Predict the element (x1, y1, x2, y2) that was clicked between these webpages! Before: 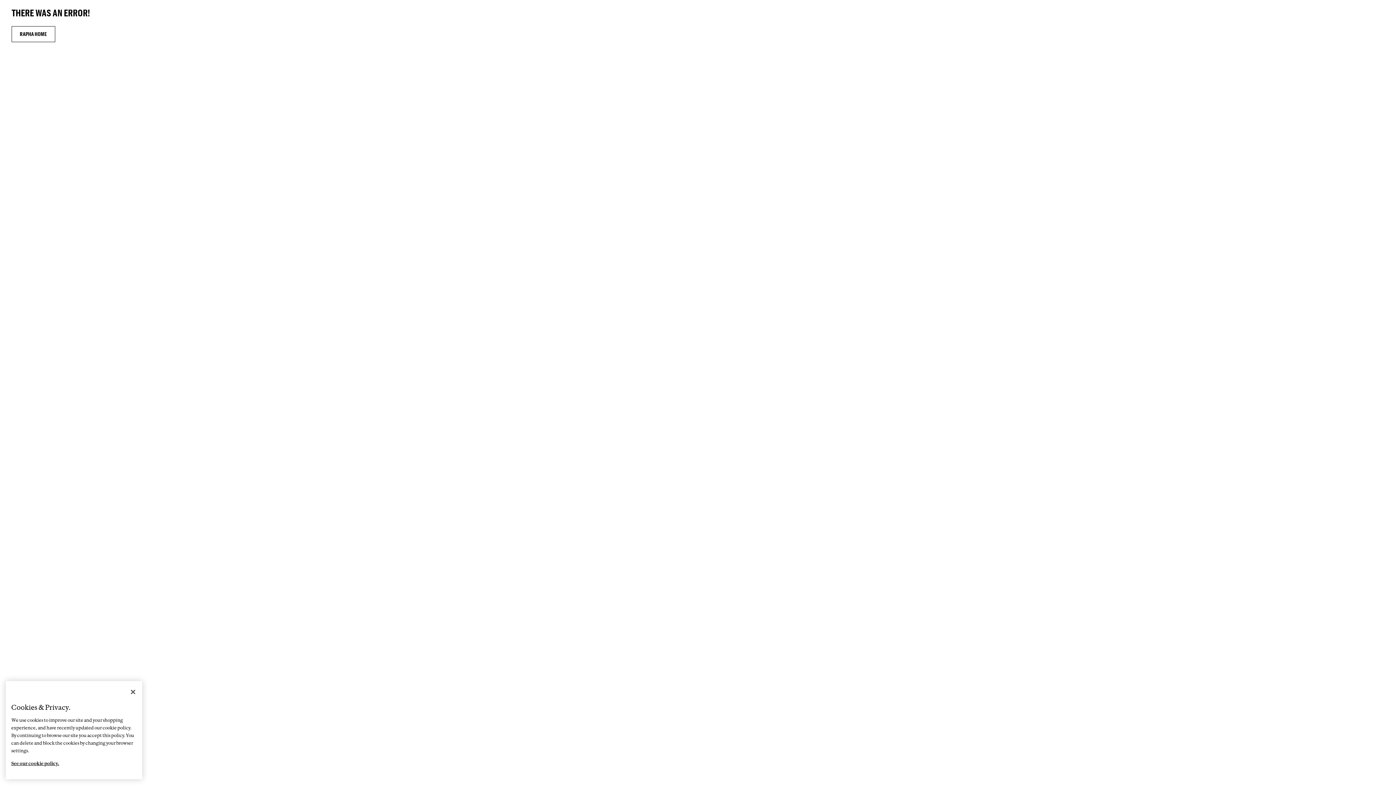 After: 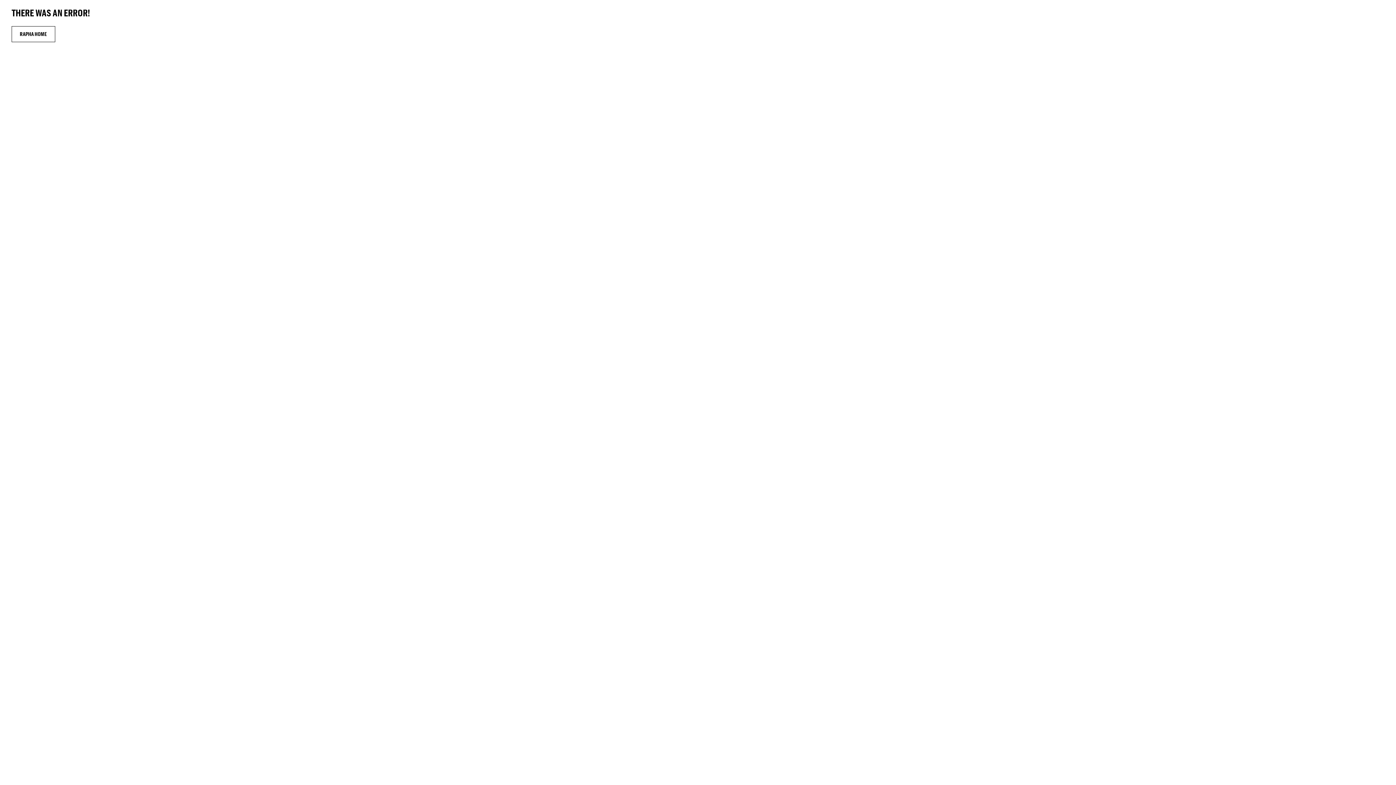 Action: bbox: (11, 26, 55, 42) label: RAPHA HOME